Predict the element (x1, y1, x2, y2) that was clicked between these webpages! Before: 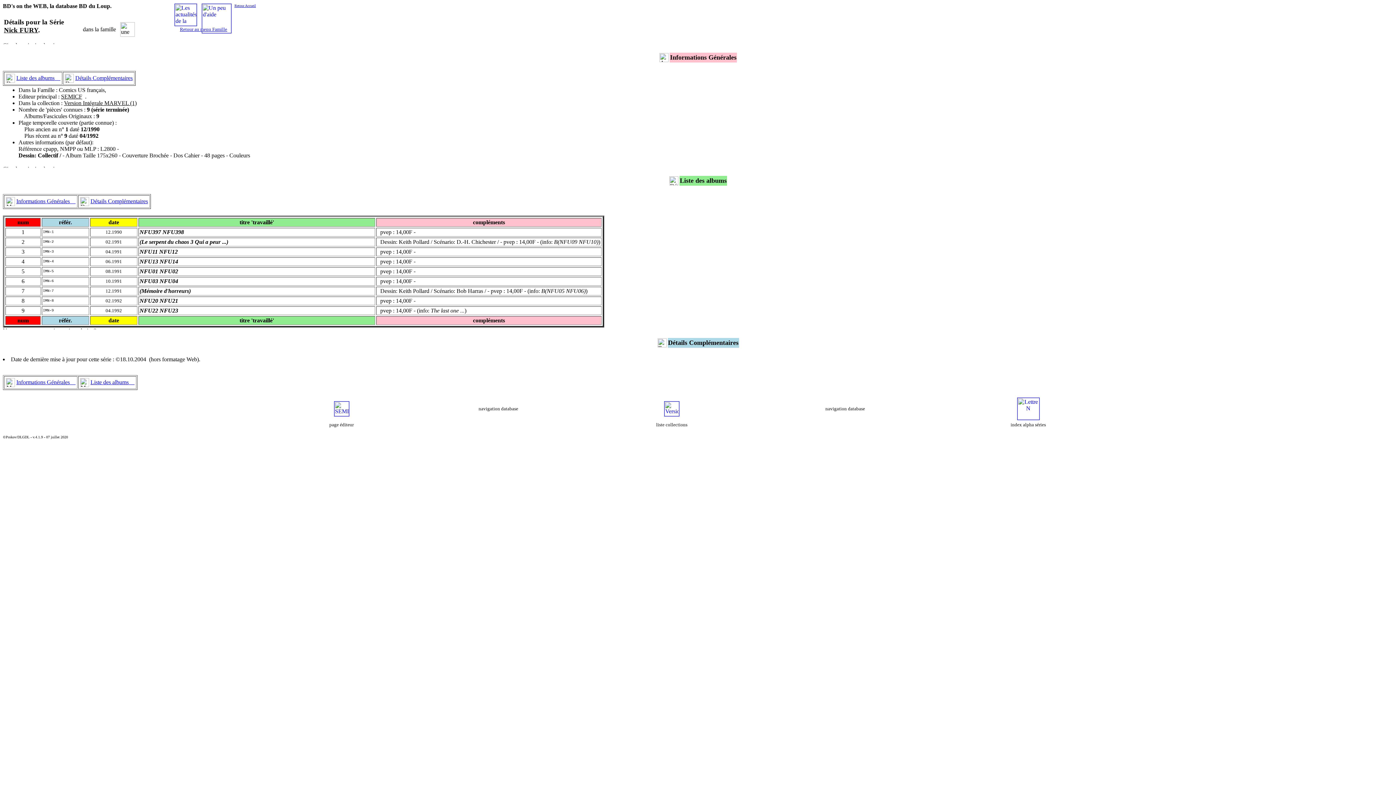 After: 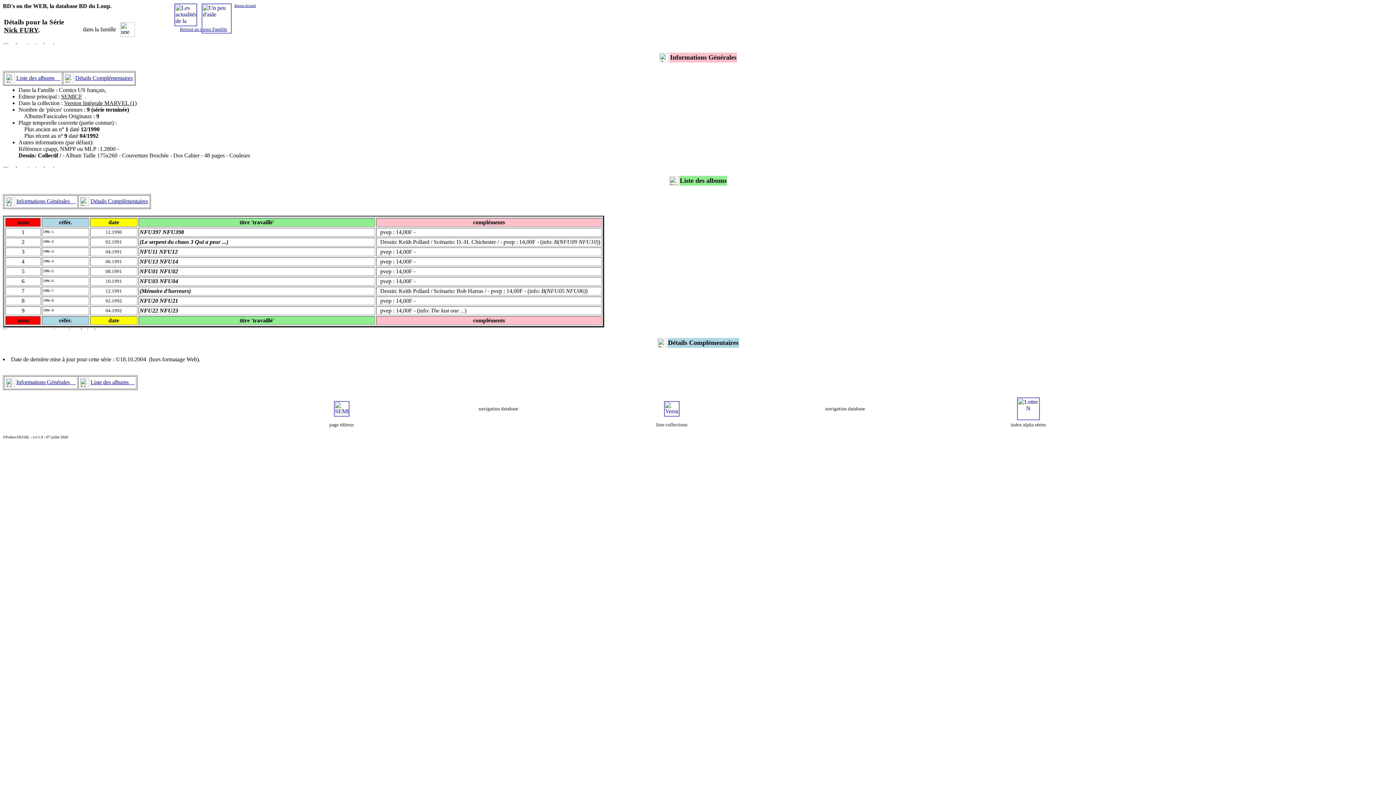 Action: bbox: (16, 379, 75, 385) label: Informations Générales    